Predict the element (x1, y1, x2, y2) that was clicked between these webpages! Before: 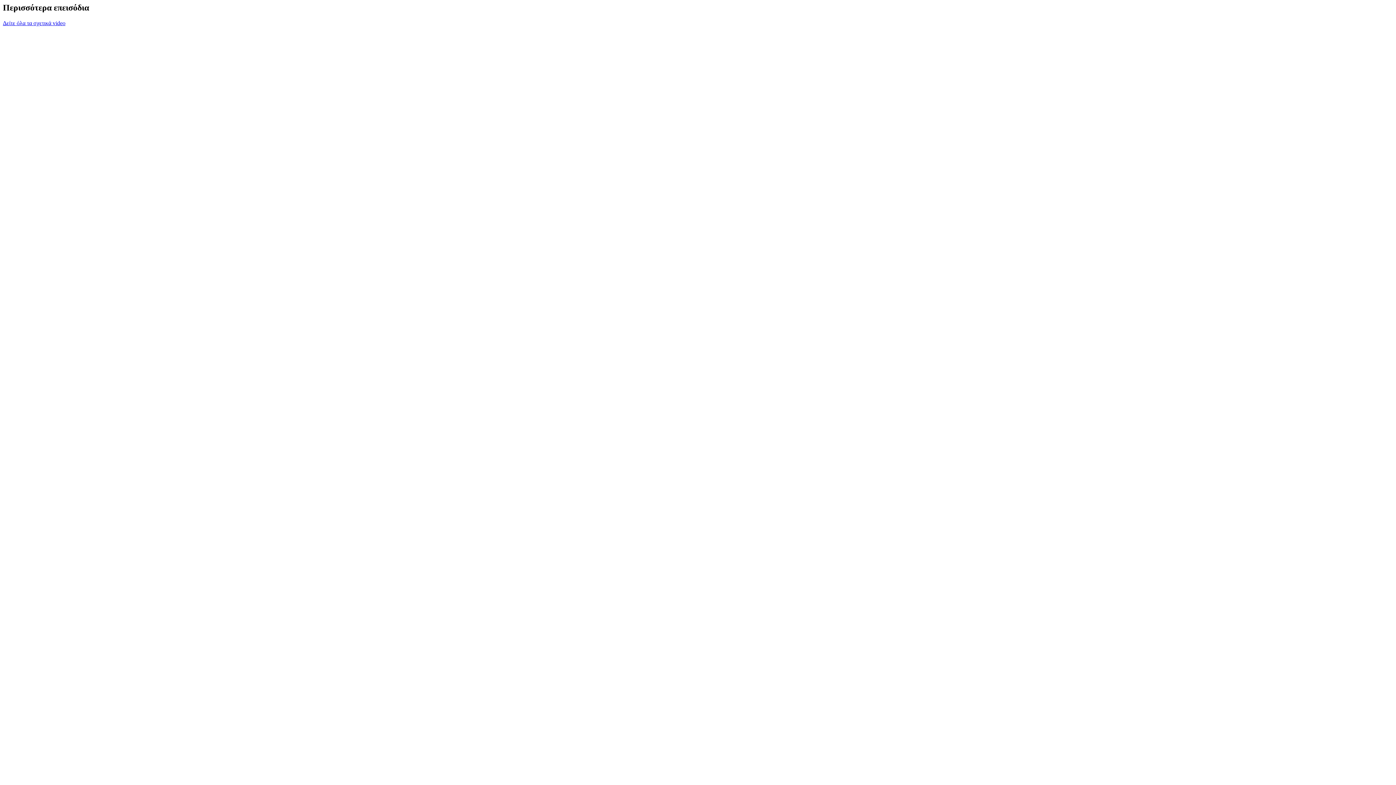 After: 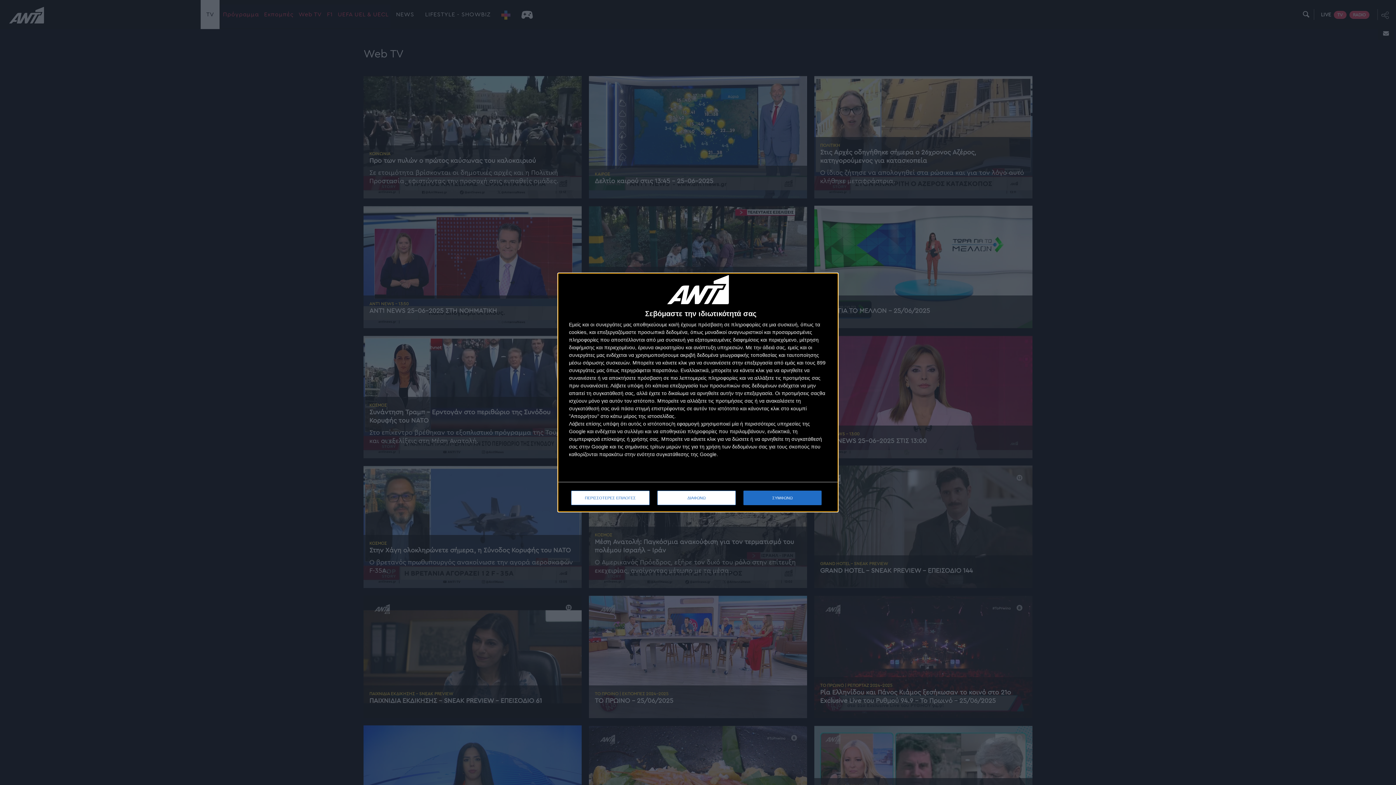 Action: label: Δείτε όλα τα σχετικά video bbox: (2, 19, 65, 26)